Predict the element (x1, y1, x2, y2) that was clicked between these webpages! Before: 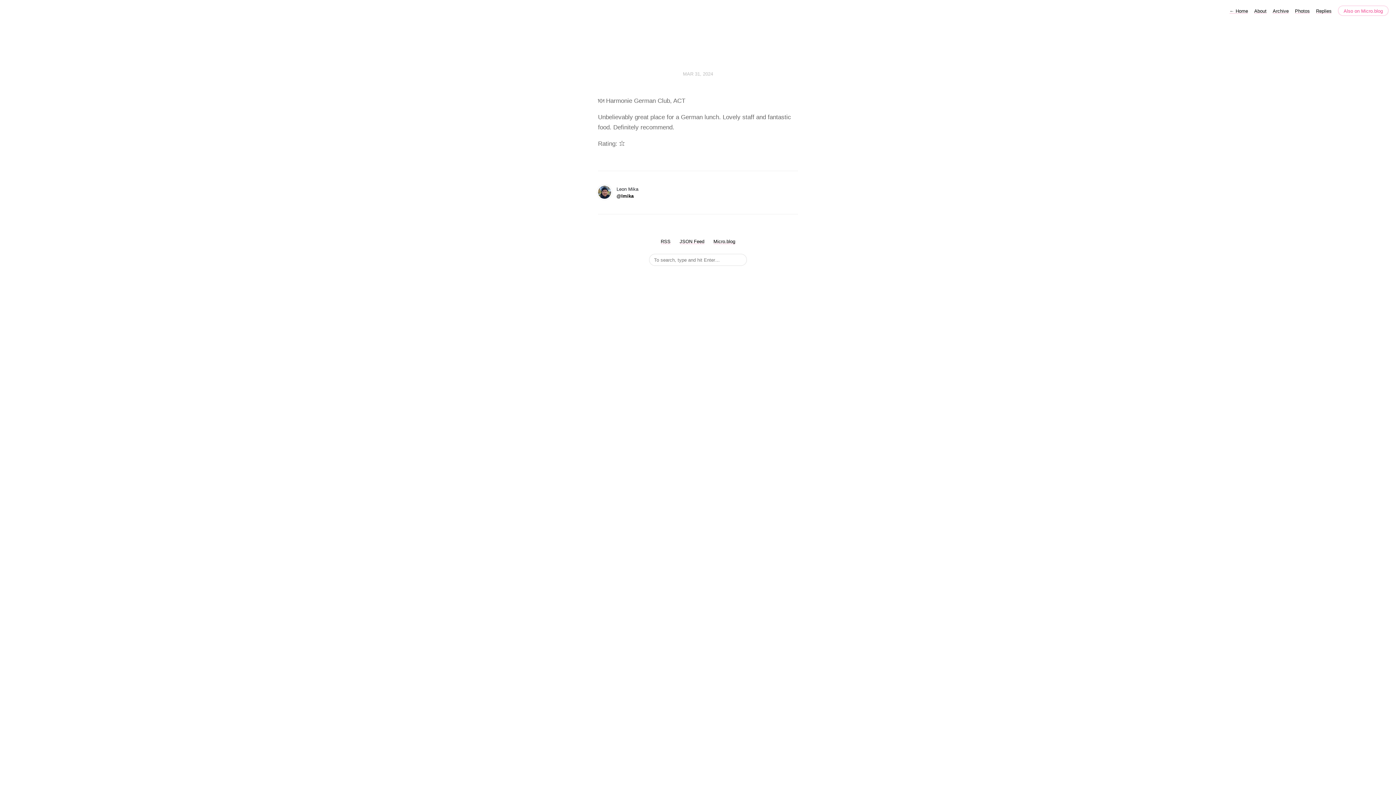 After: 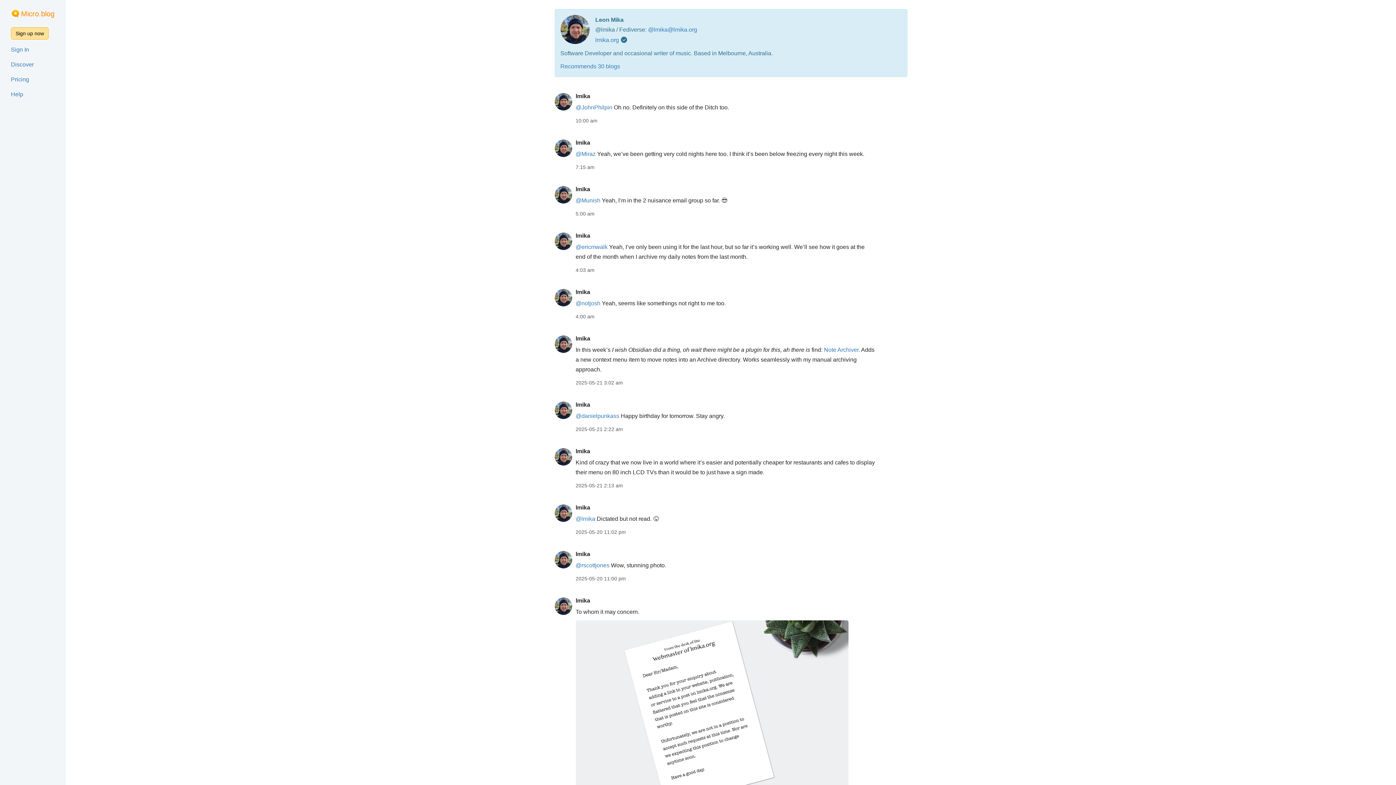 Action: bbox: (1338, 5, 1389, 16) label: Also on Micro.blog